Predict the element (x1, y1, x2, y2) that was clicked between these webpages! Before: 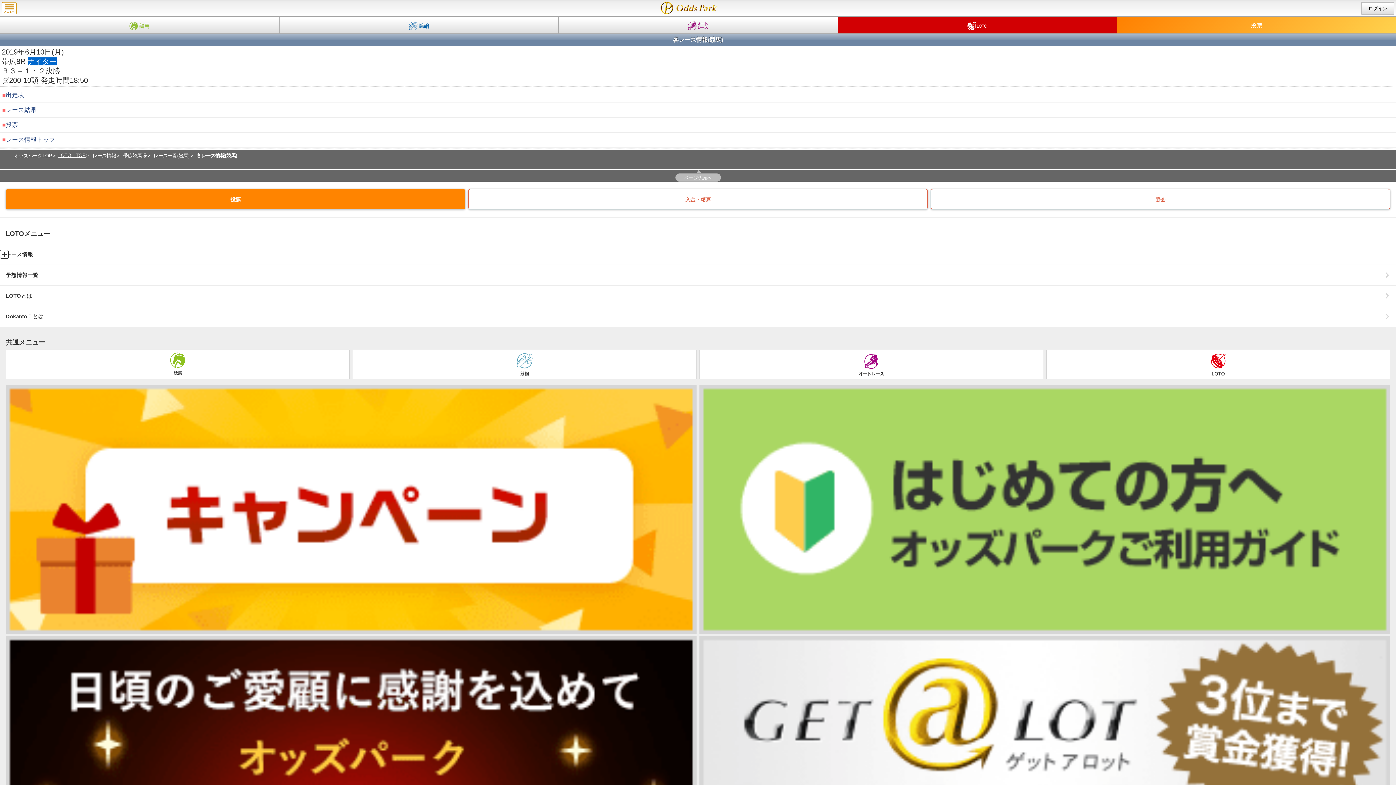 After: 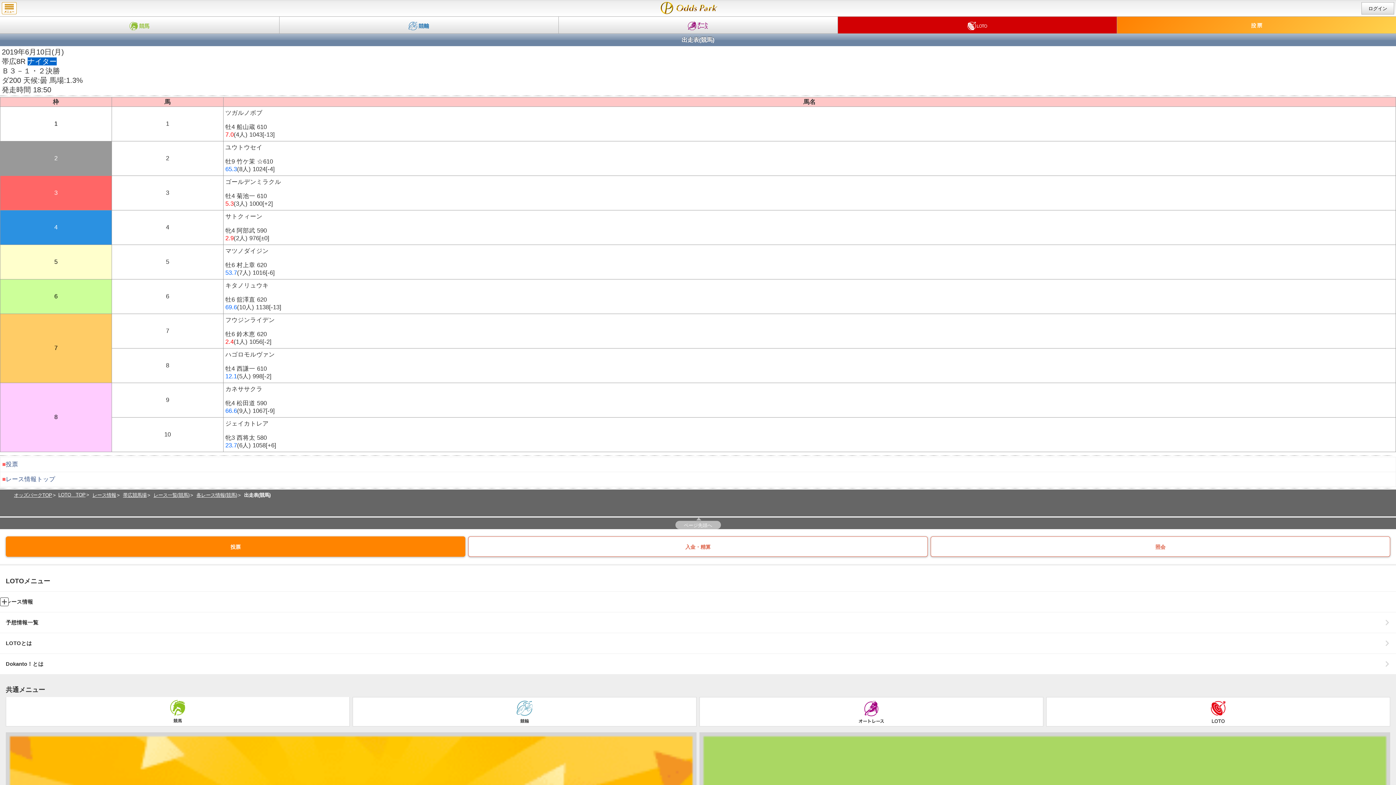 Action: label: 出走表 bbox: (5, 91, 24, 98)